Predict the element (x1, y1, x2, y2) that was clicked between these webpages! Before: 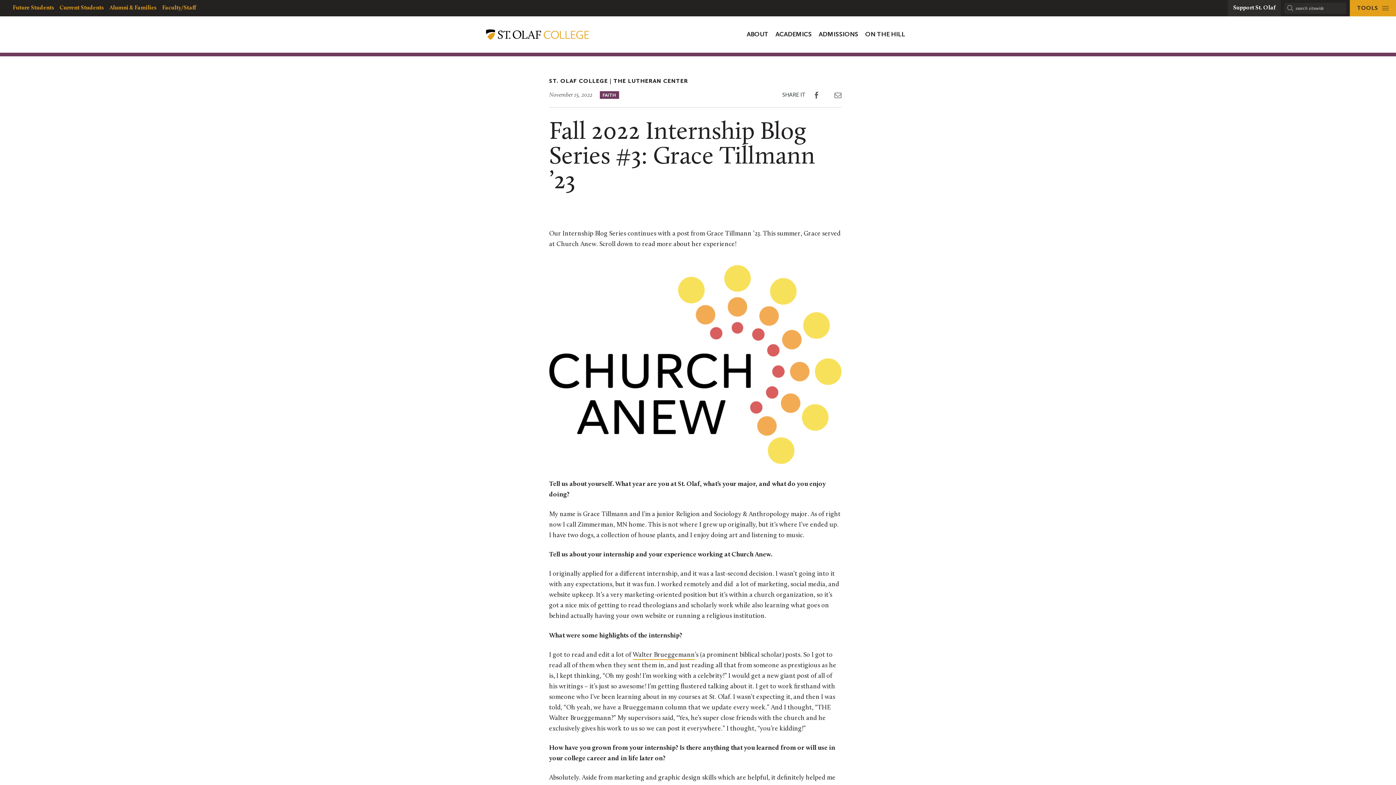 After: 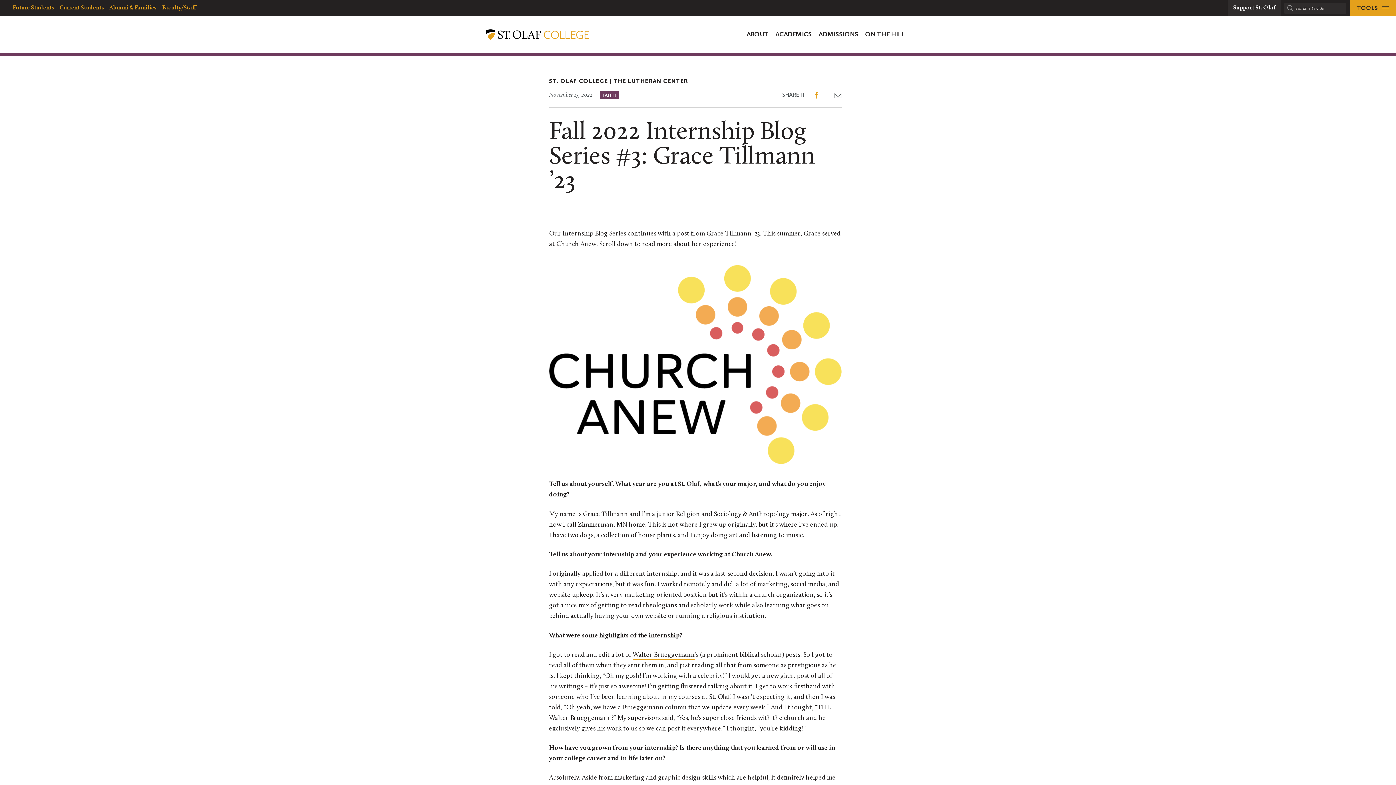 Action: bbox: (813, 91, 820, 98) label: Share on Facebook